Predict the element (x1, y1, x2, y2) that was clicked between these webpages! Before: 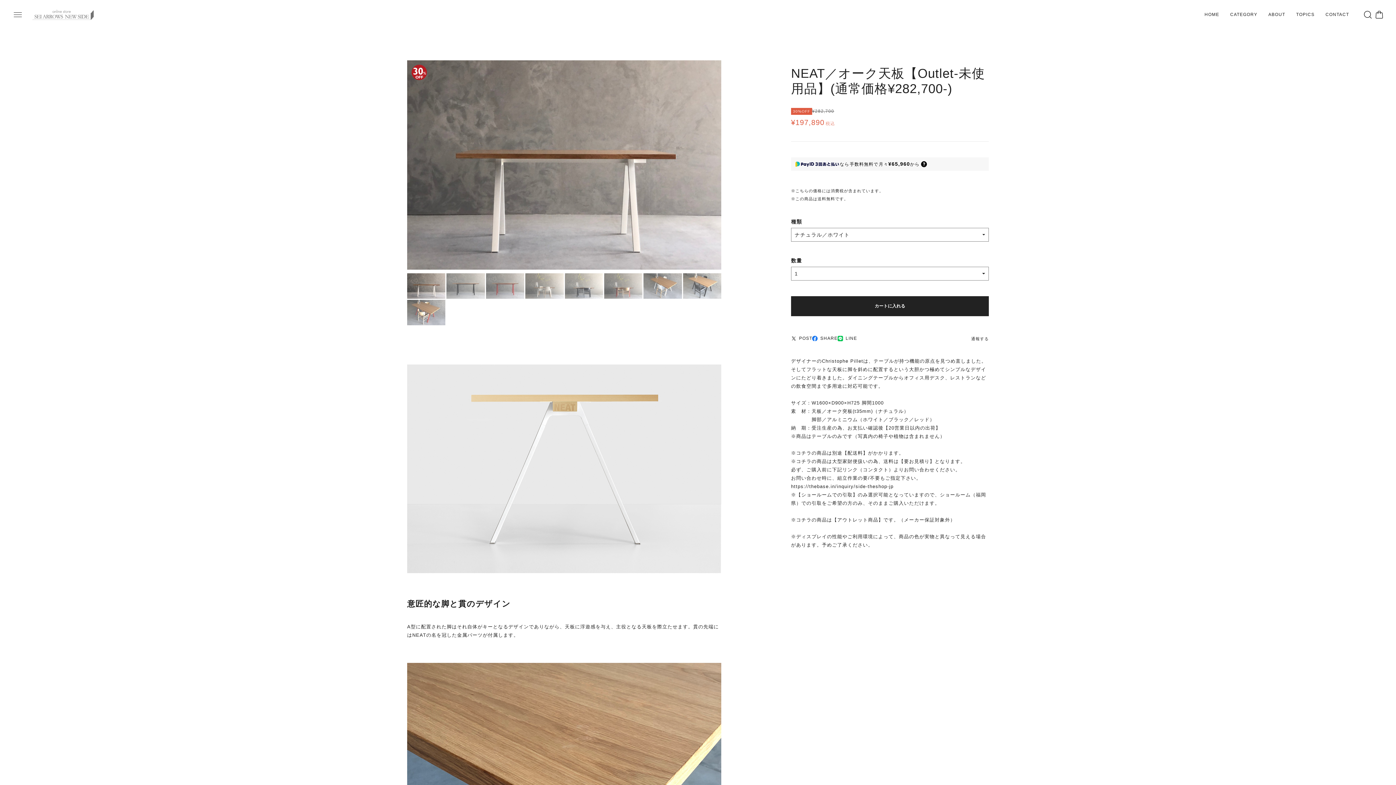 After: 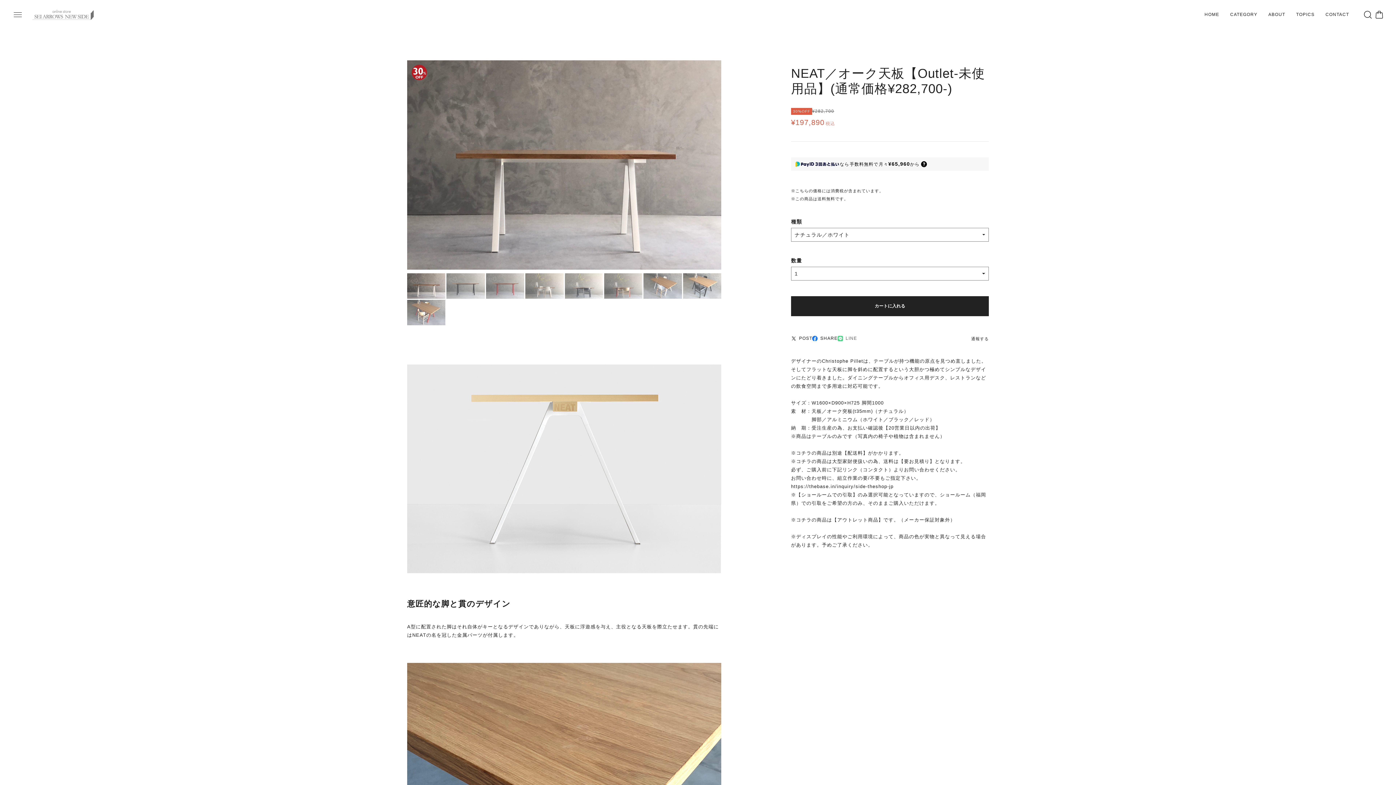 Action: bbox: (837, 336, 857, 341) label: LINE